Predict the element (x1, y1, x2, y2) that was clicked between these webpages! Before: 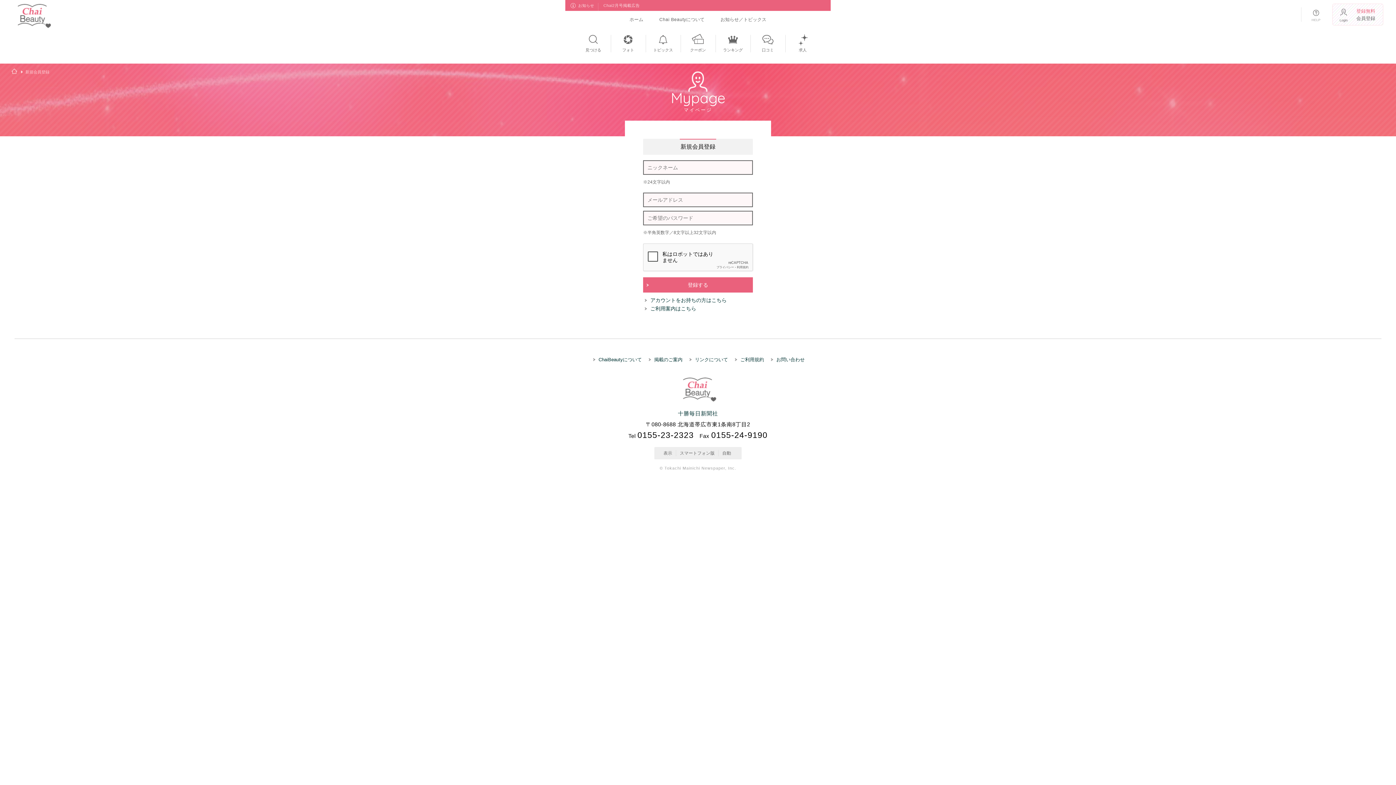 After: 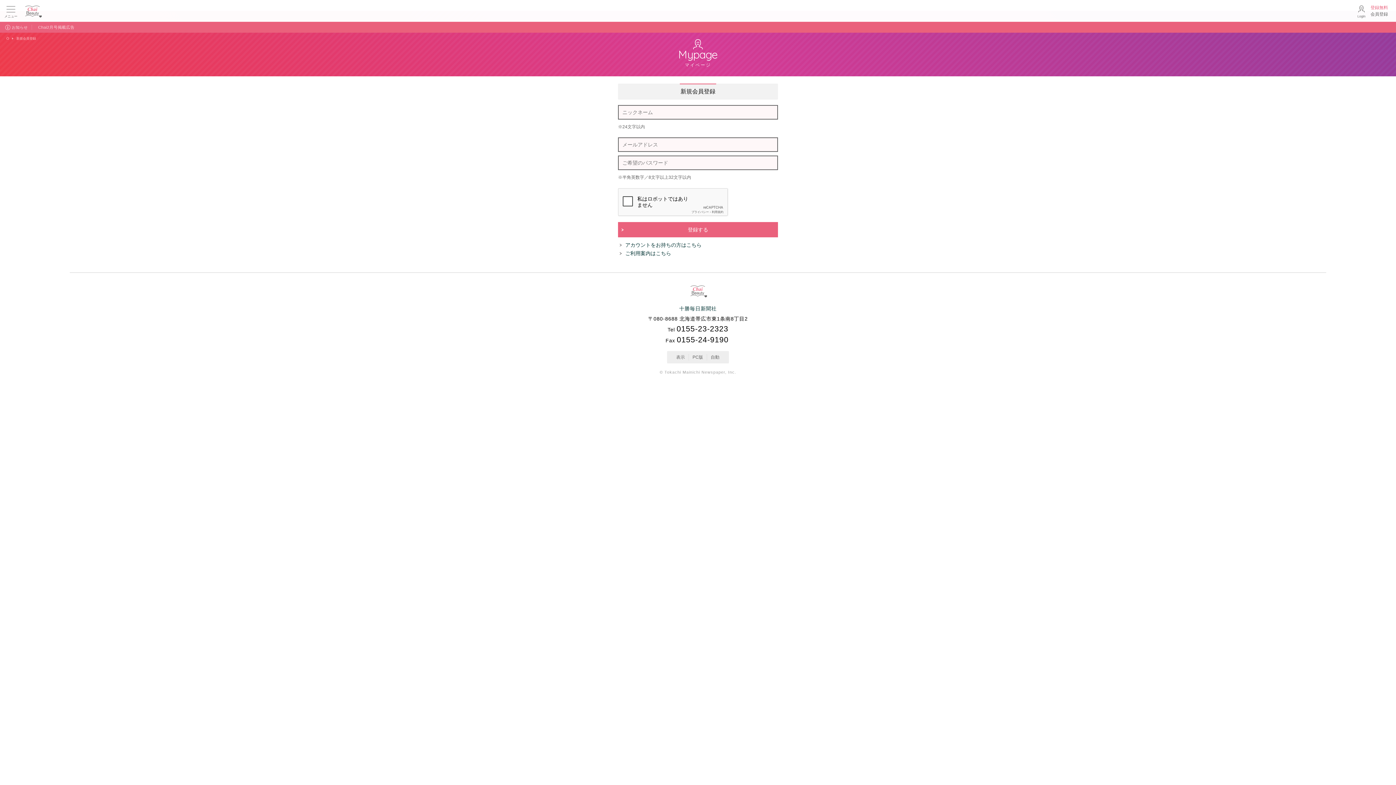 Action: label: スマートフォン版 bbox: (676, 450, 714, 456)